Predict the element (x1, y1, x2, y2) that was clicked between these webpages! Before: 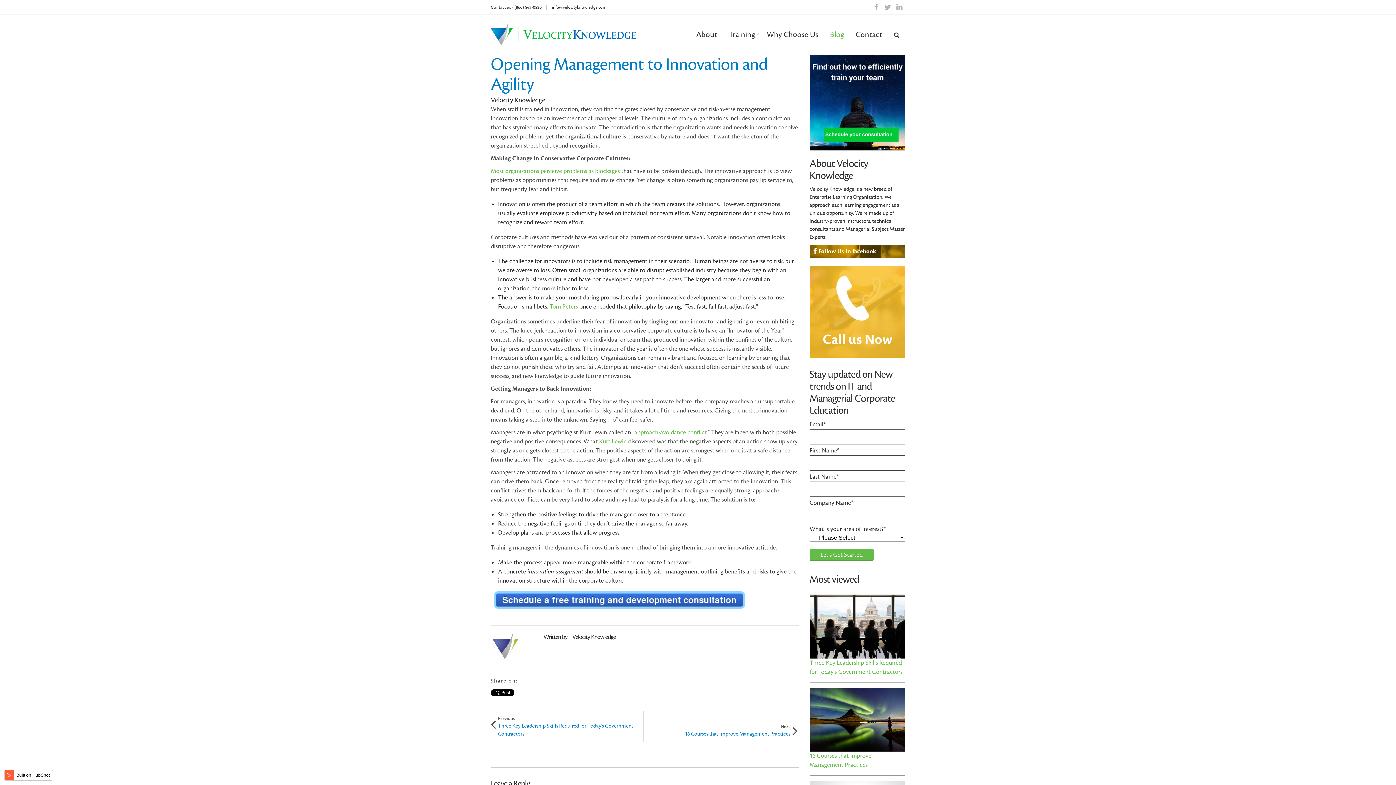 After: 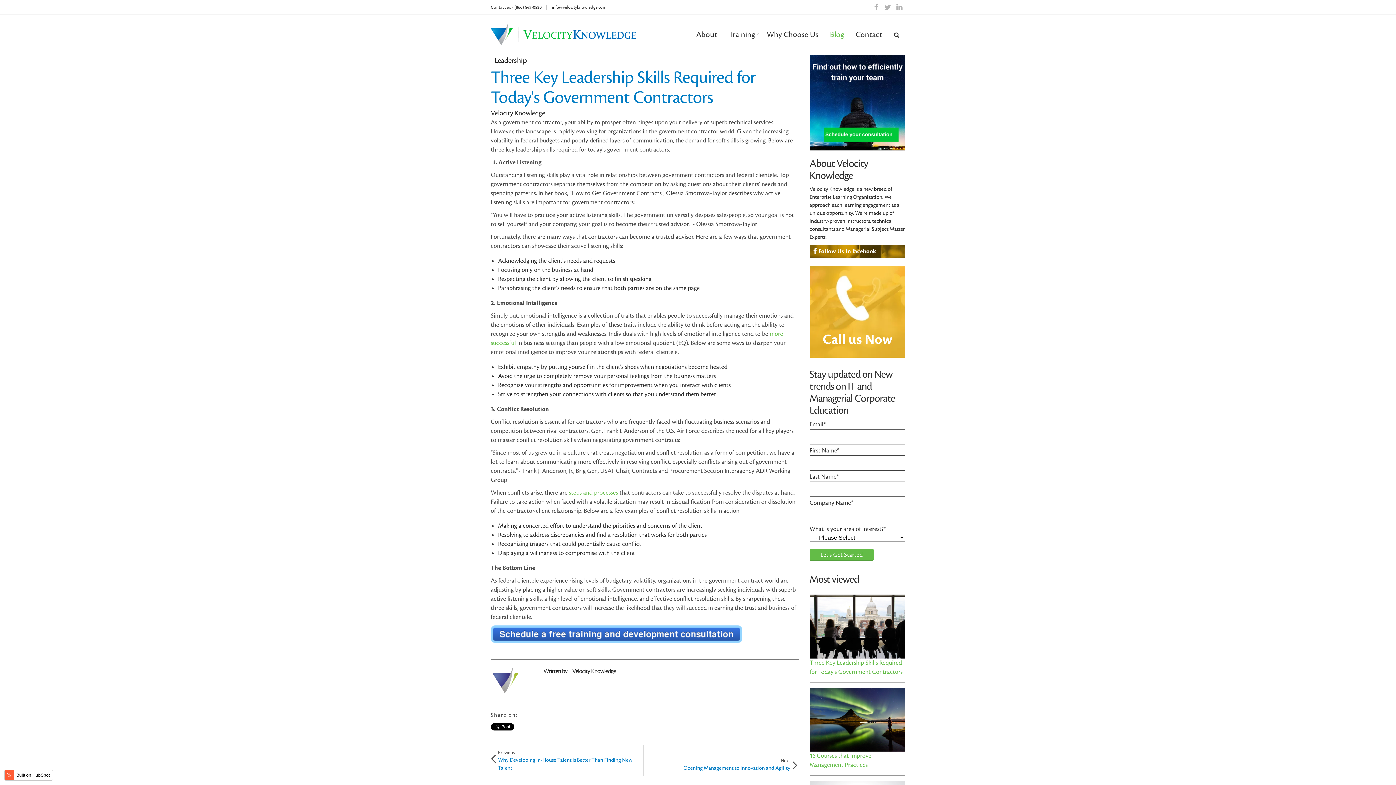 Action: label: Previous
Three Key Leadership Skills Required for Today's Government Contractors bbox: (490, 711, 643, 742)